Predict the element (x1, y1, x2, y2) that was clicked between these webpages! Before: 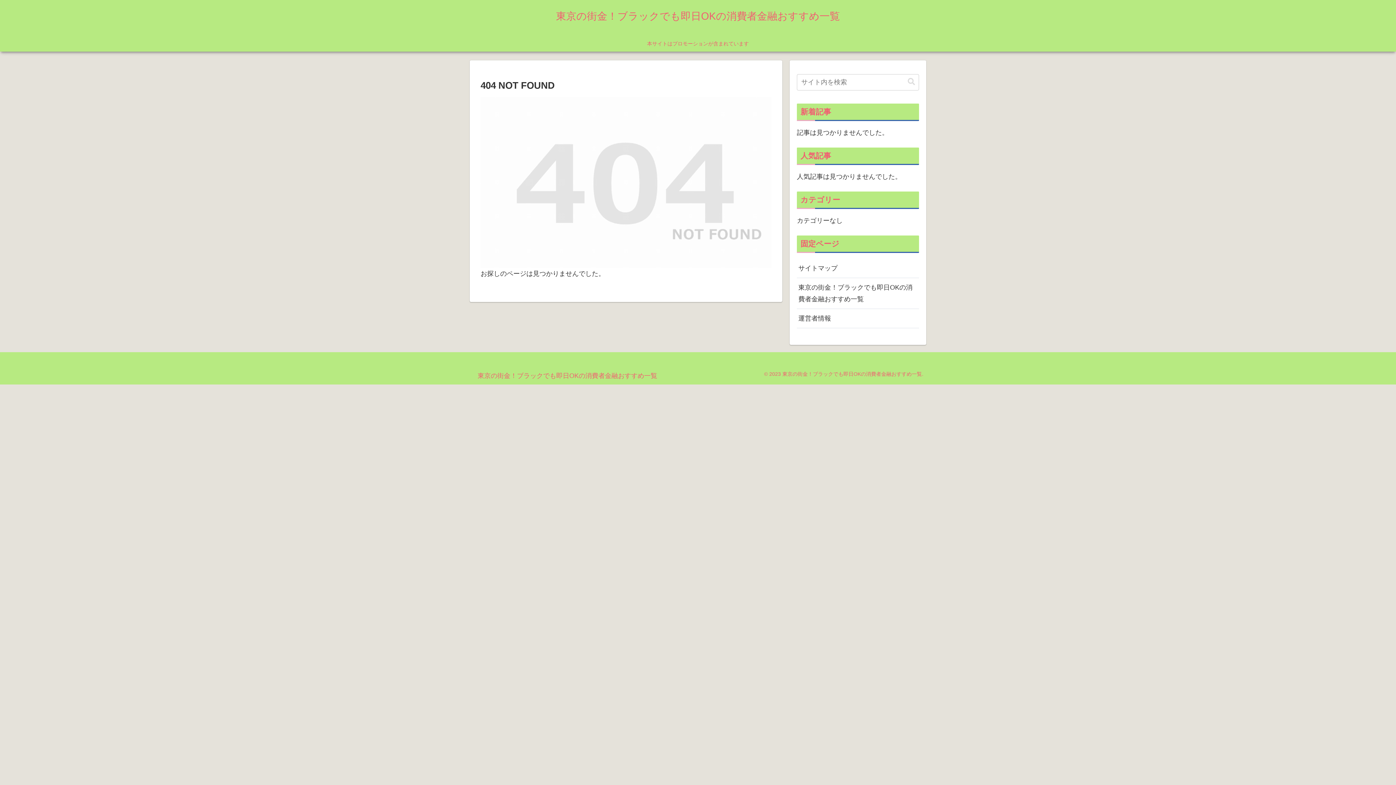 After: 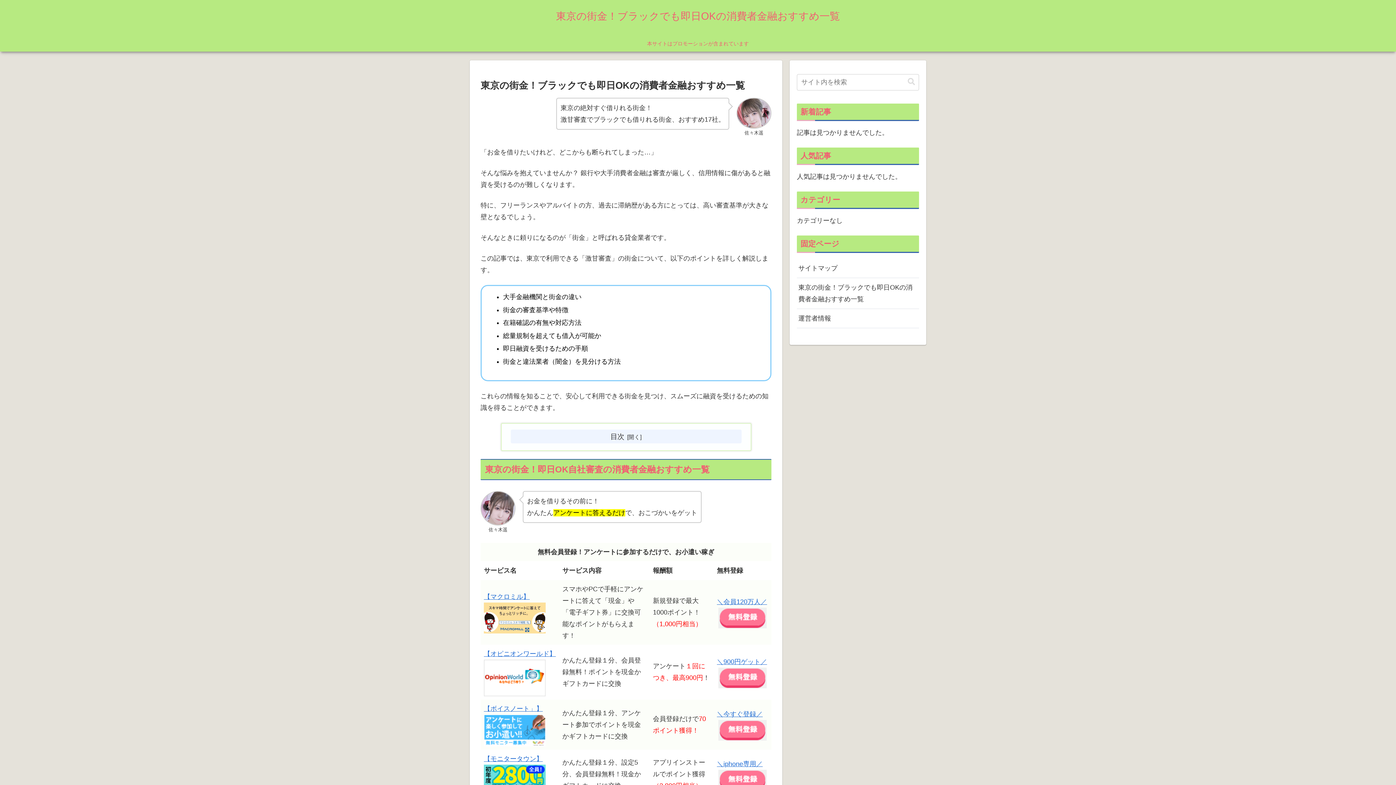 Action: bbox: (472, 373, 662, 379) label: 東京の街金！ブラックでも即日OKの消費者金融おすすめ一覧